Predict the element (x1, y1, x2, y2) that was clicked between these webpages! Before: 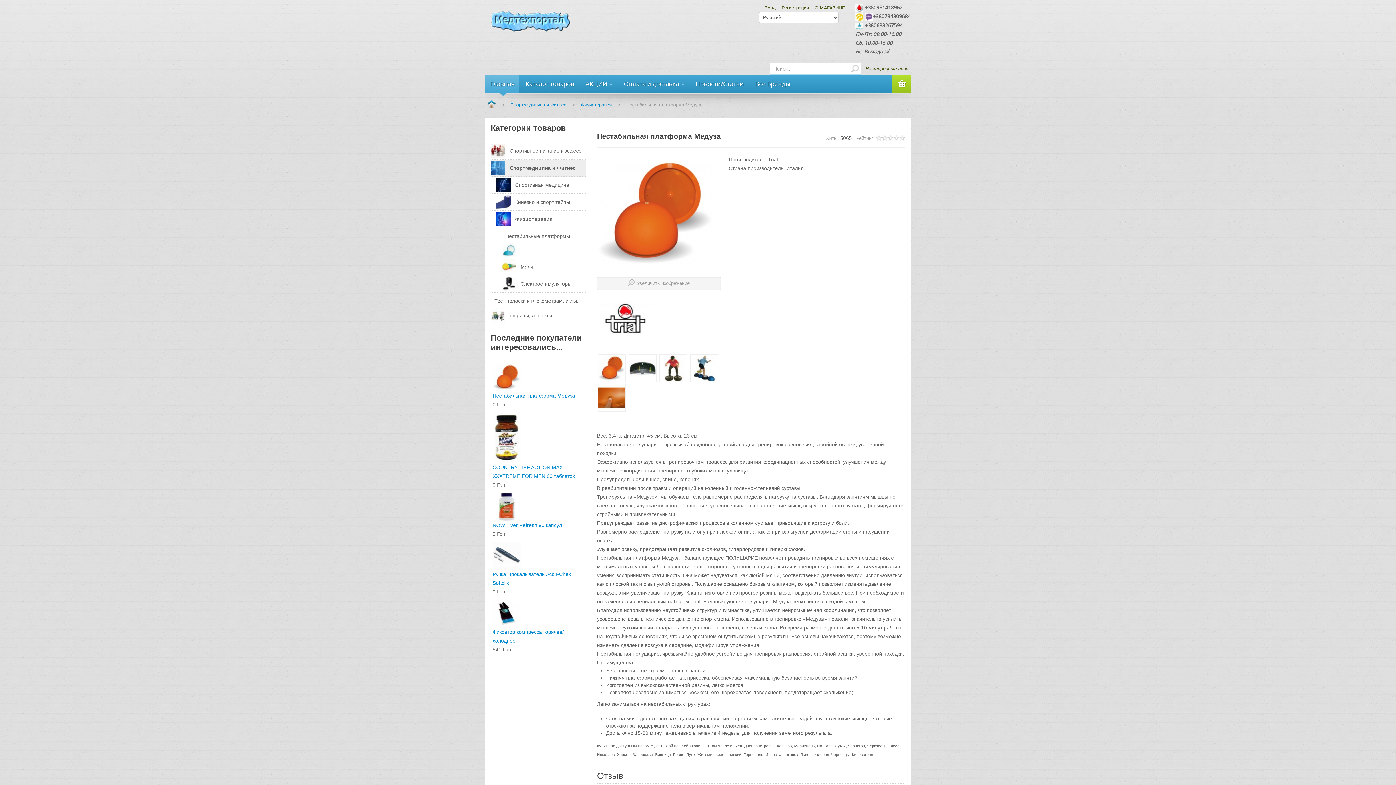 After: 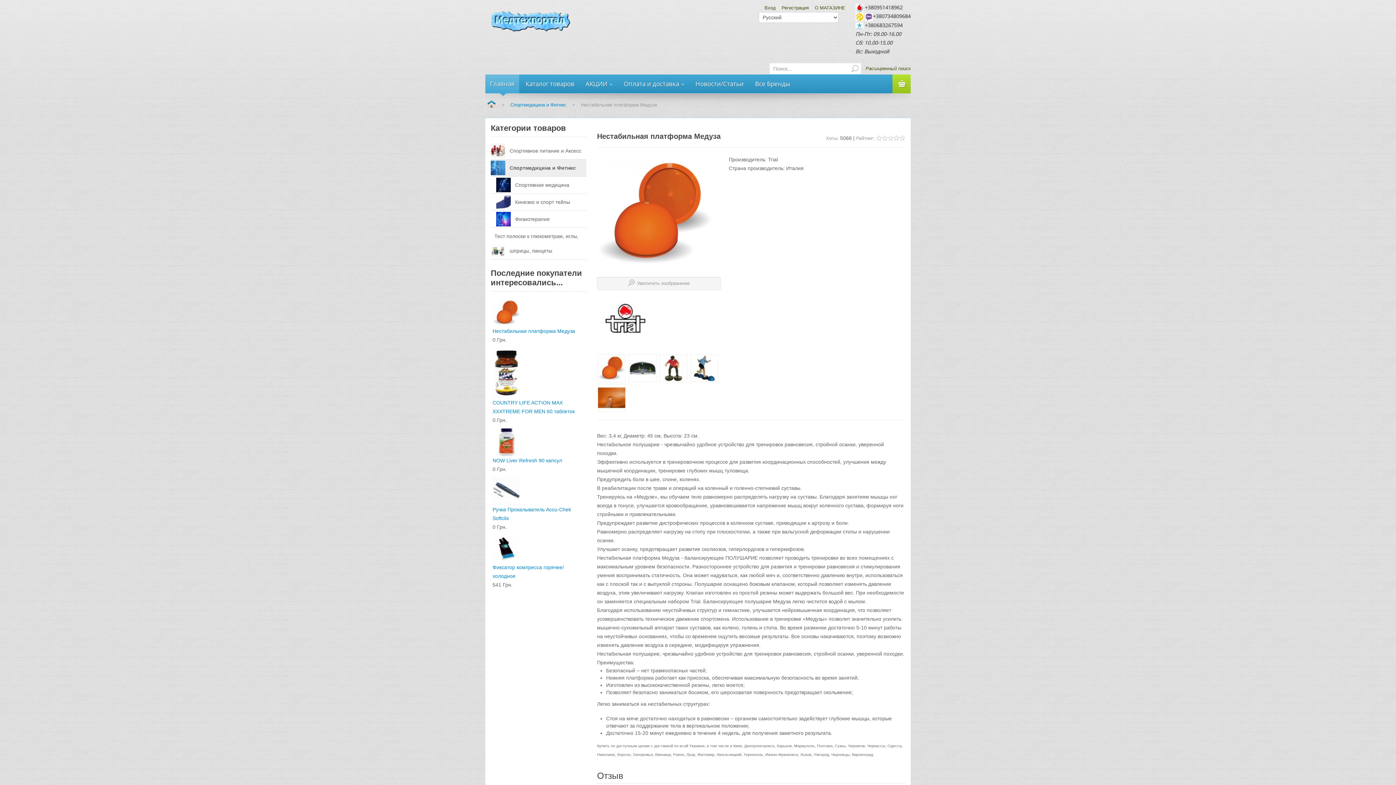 Action: bbox: (492, 374, 520, 379)